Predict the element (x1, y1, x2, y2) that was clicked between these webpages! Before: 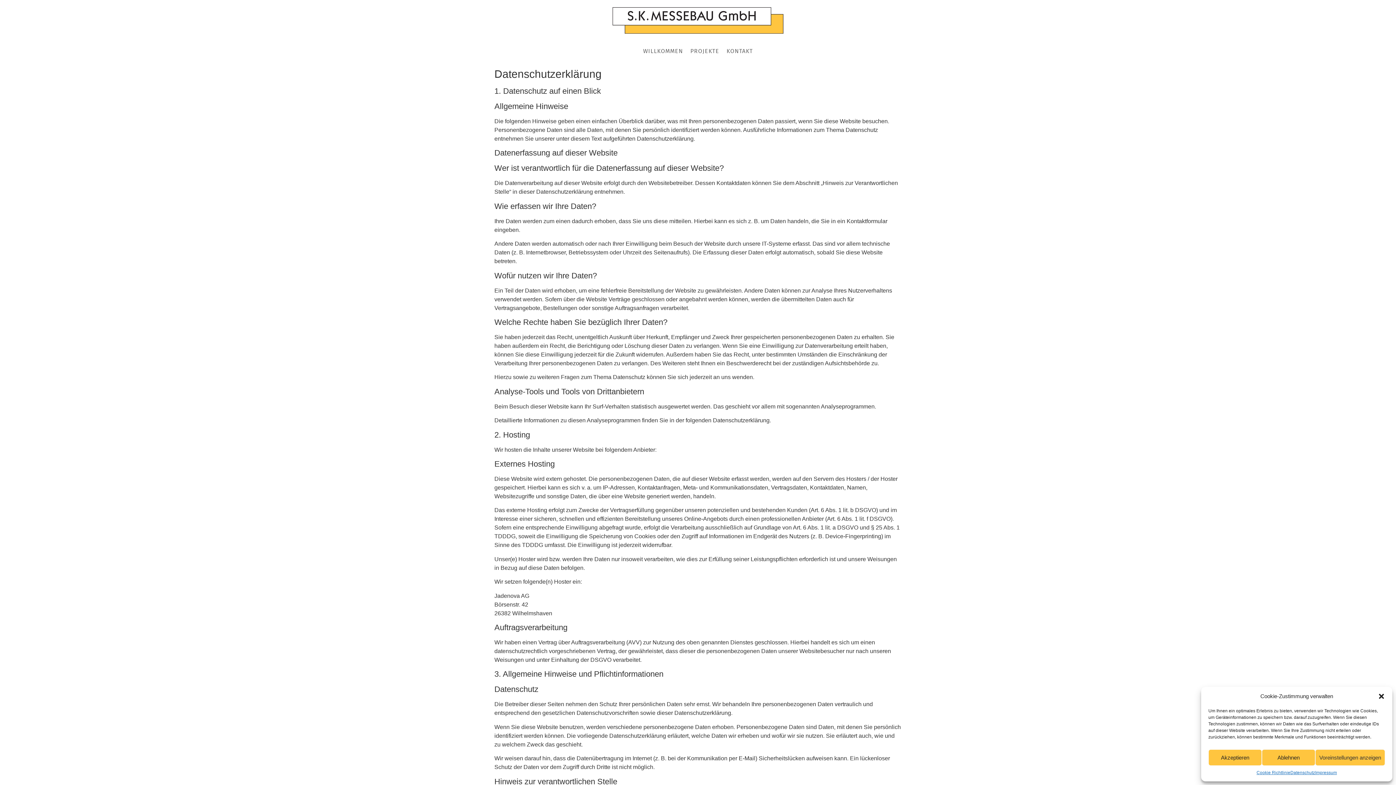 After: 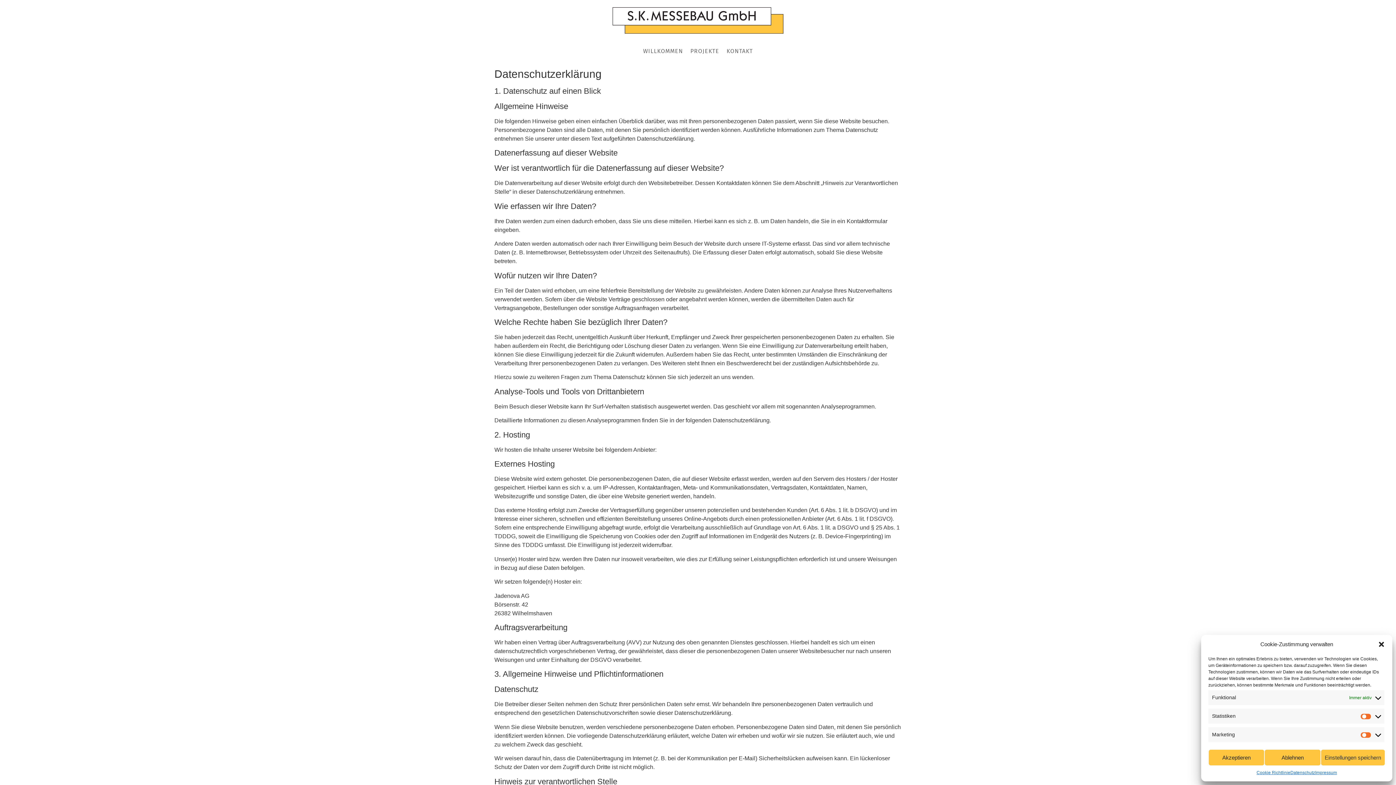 Action: label: Voreinstellungen anzeigen bbox: (1315, 749, 1385, 766)